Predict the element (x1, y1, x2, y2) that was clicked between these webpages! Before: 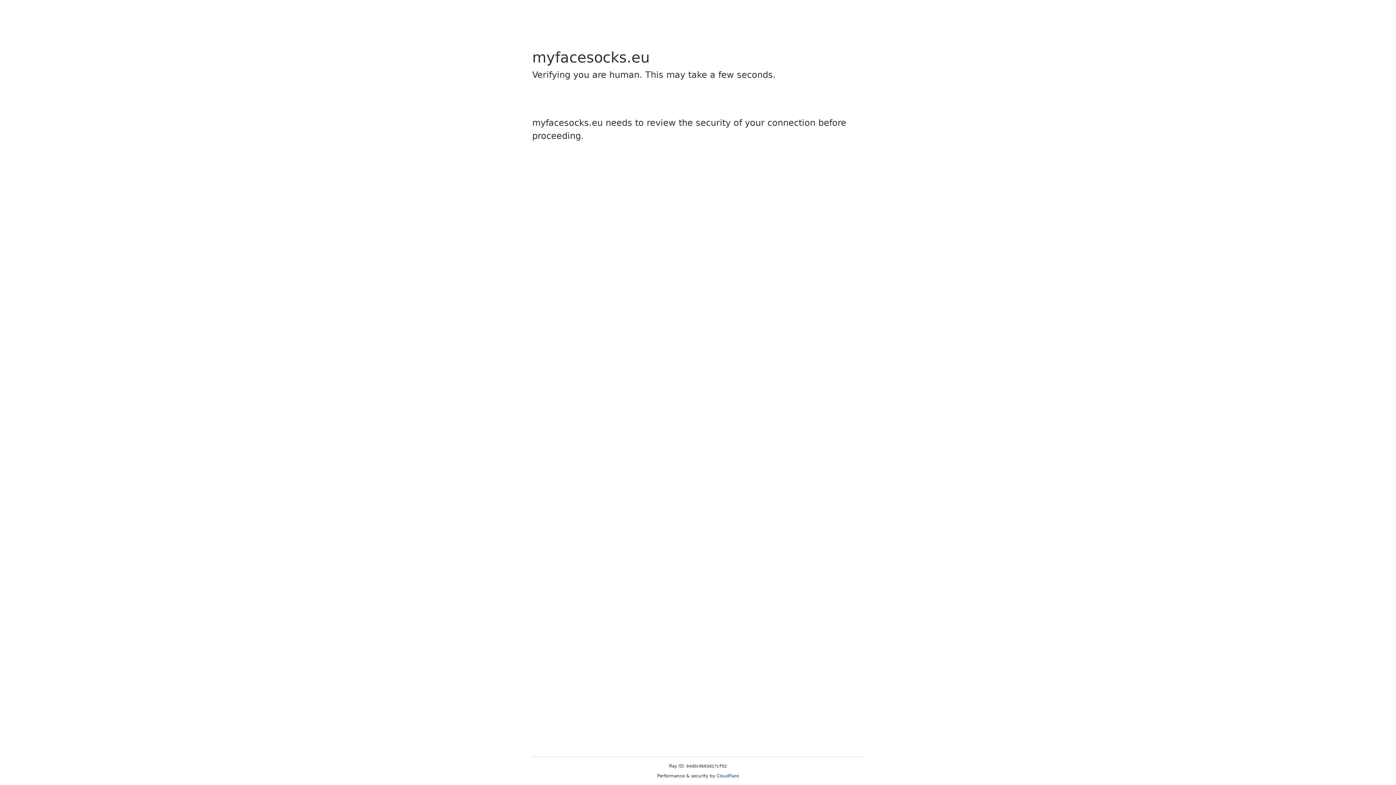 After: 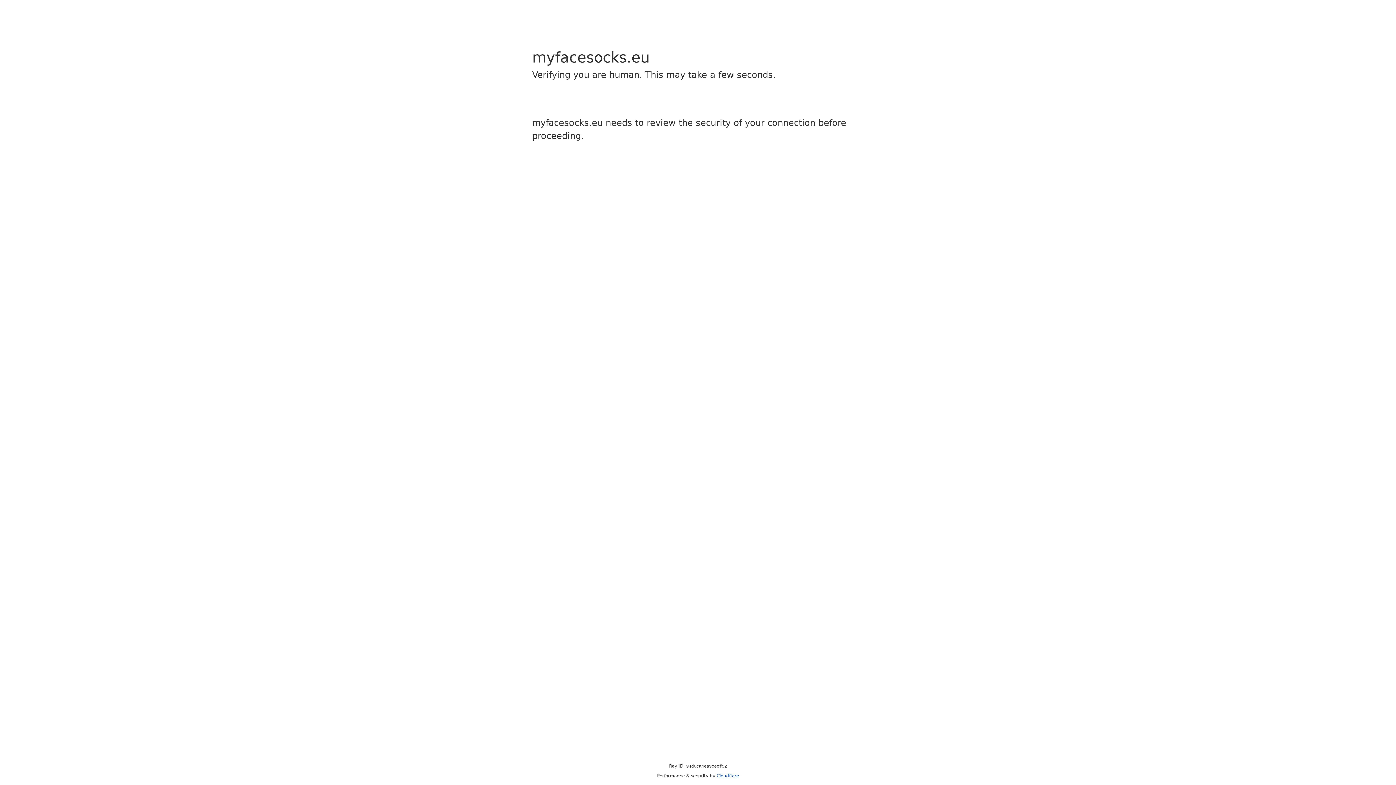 Action: bbox: (716, 773, 739, 778) label: Cloudflare